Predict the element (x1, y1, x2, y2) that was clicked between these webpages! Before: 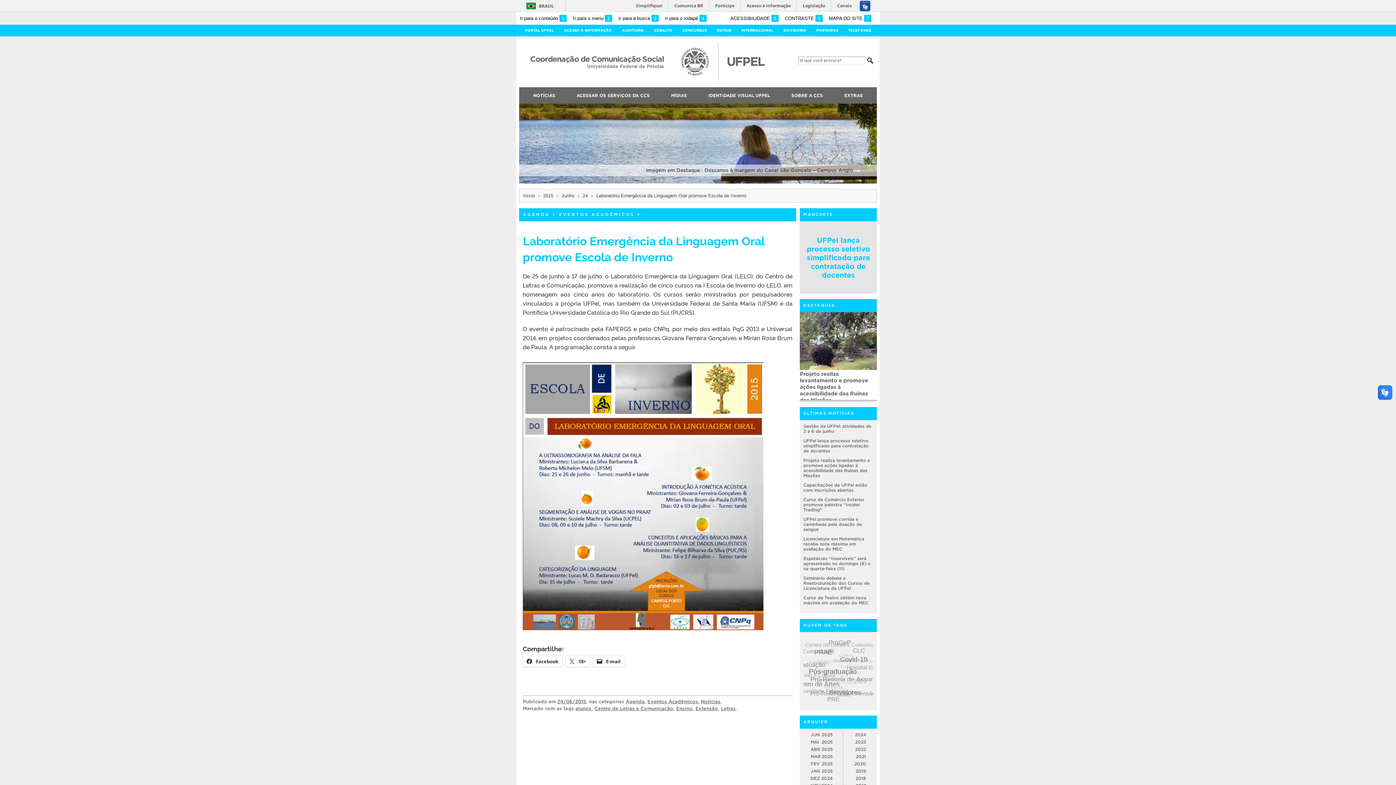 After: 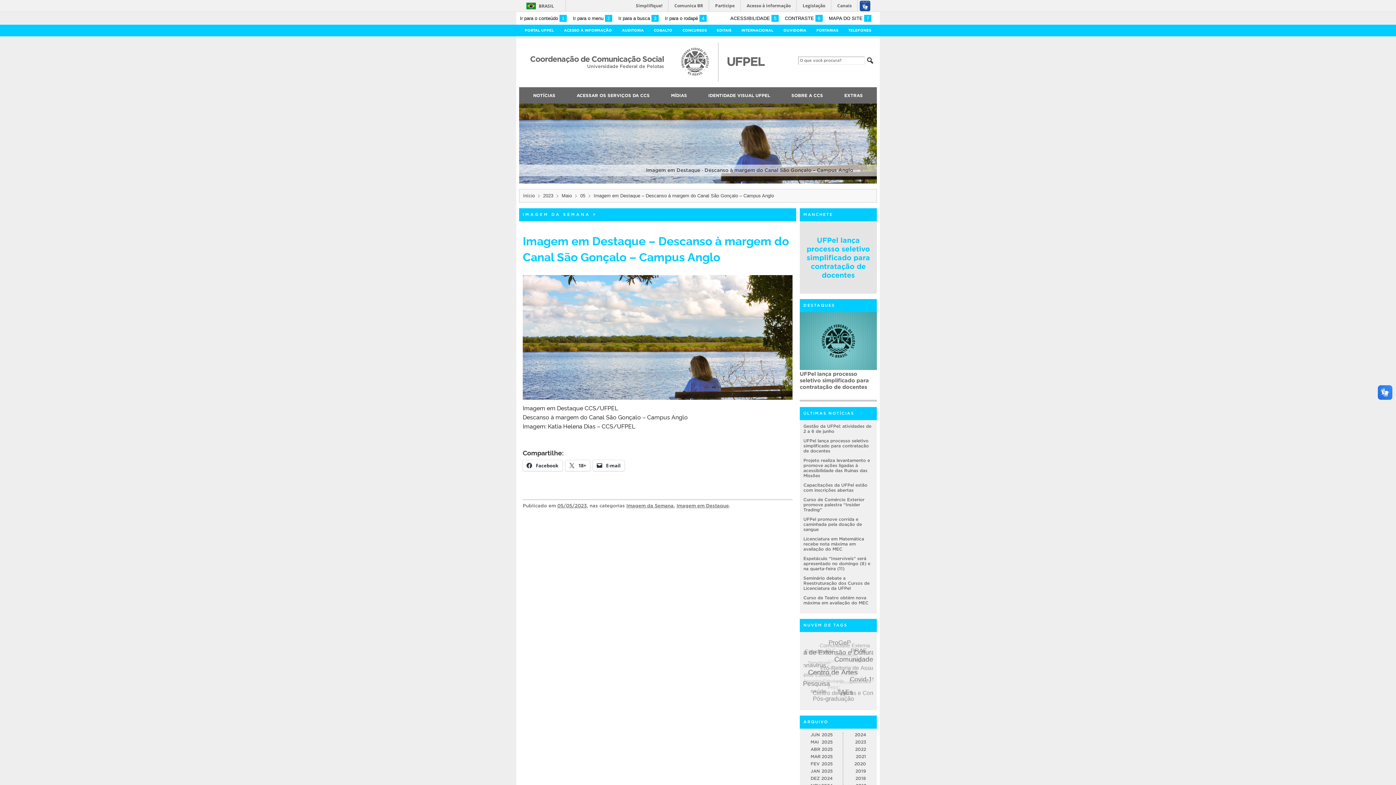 Action: label: Imagem em Destaque · Descanso à margem do Canal São Gonçalo – Campus Anglo bbox: (519, 180, 877, 184)